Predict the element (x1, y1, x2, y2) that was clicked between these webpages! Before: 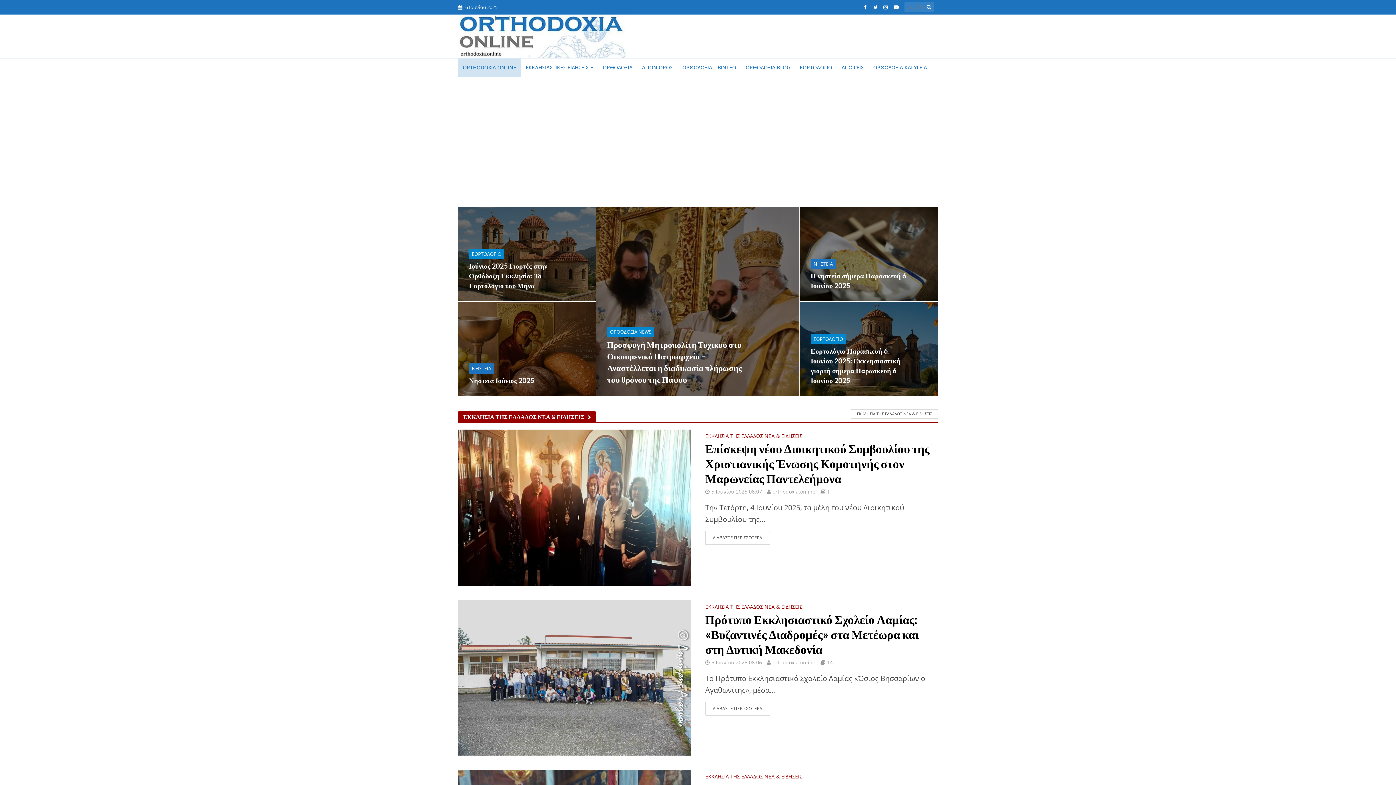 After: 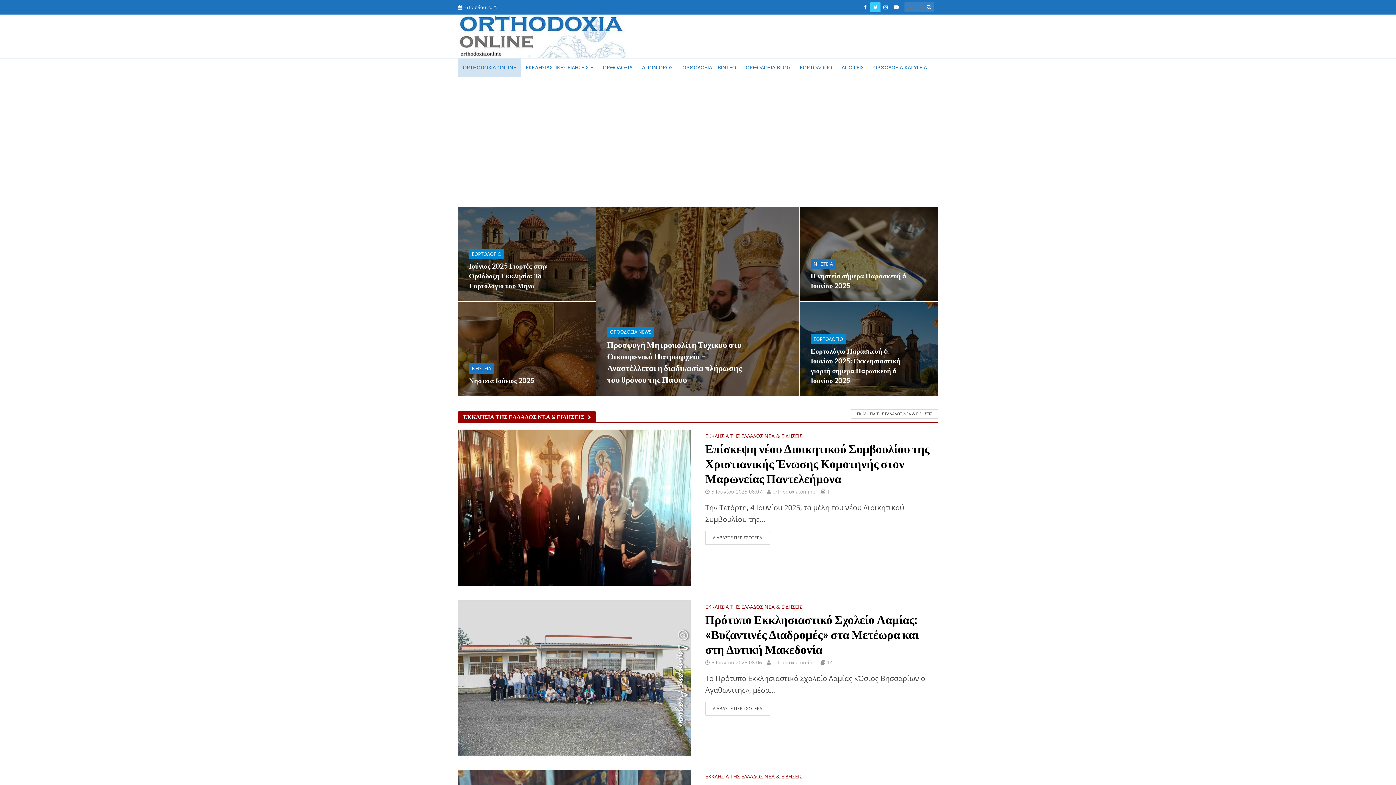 Action: bbox: (870, 2, 880, 12)